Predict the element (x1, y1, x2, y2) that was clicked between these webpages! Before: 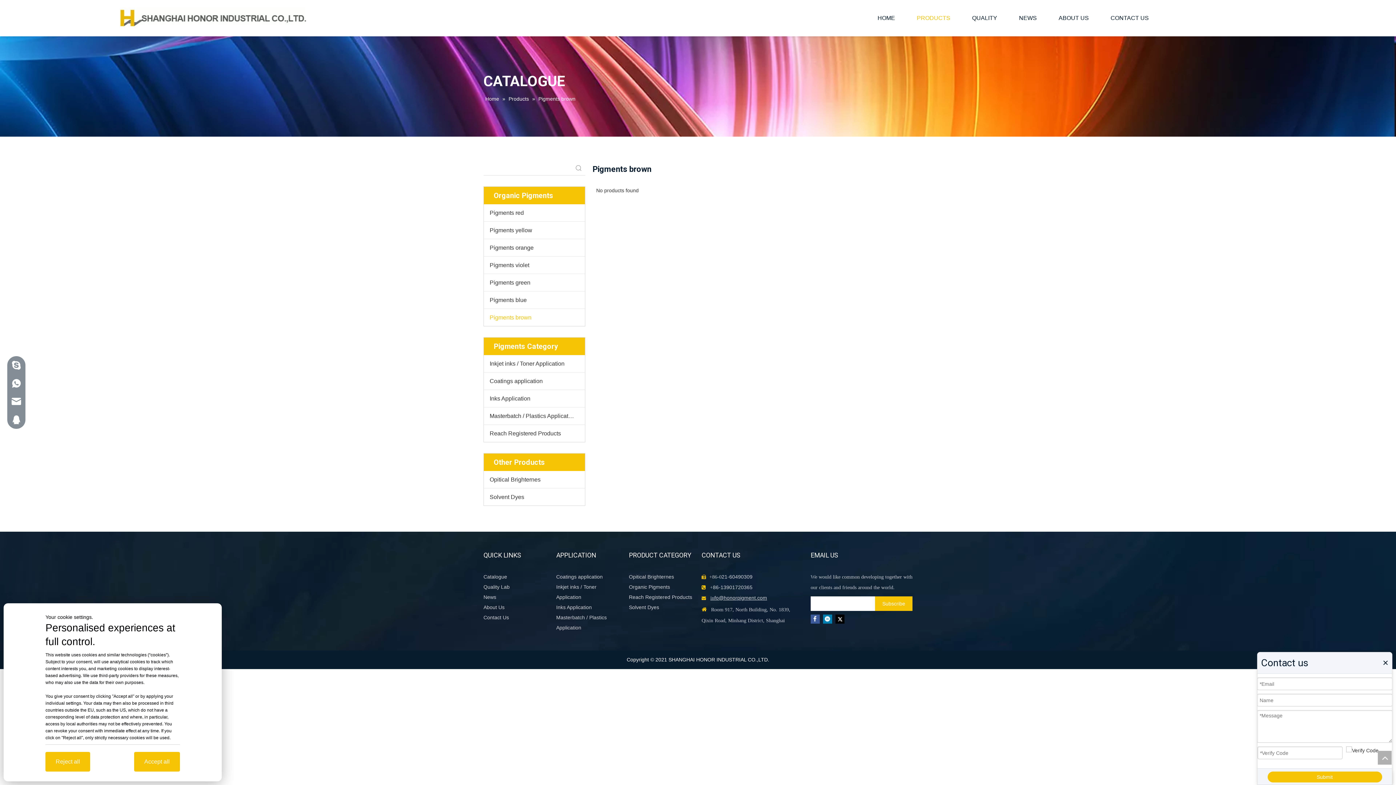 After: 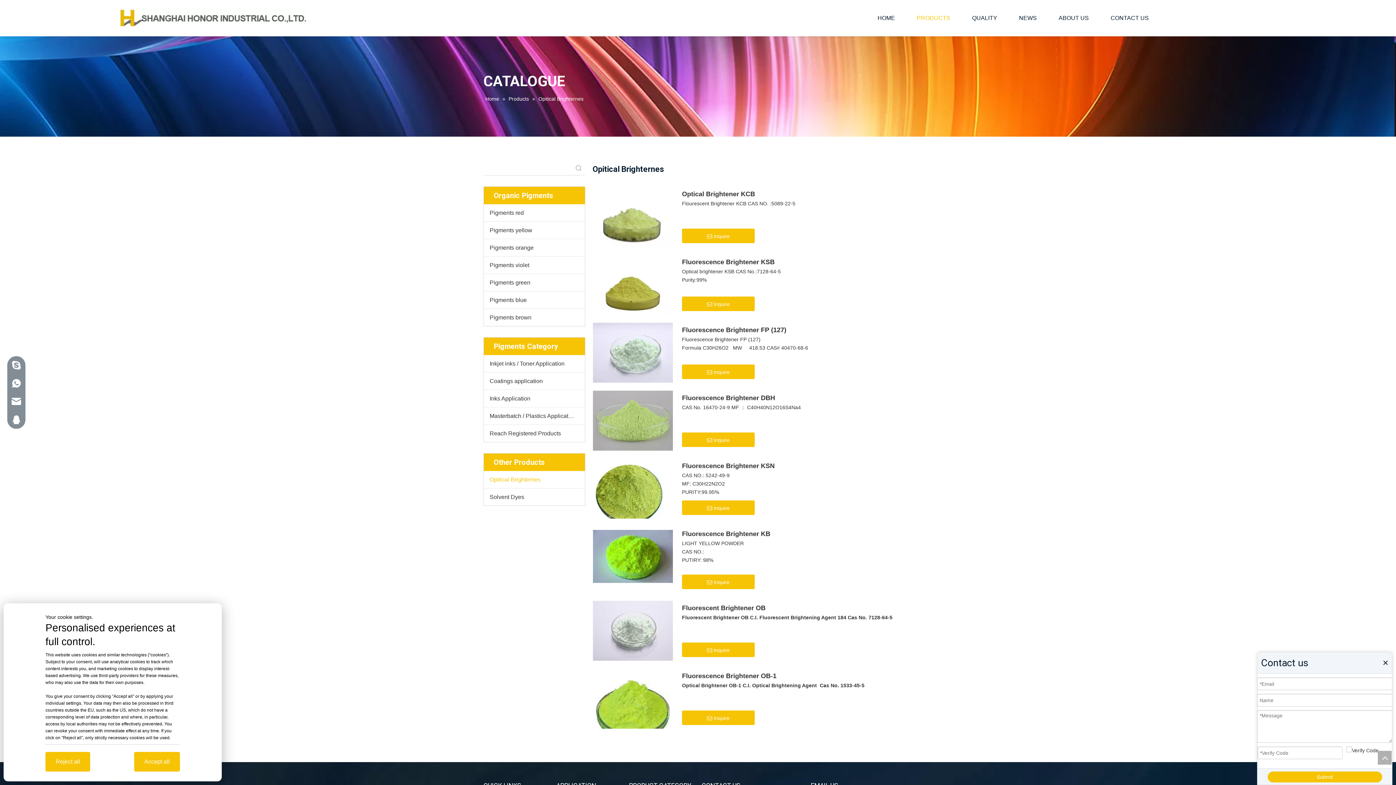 Action: label: Opitical Brighternes bbox: (484, 471, 585, 488)